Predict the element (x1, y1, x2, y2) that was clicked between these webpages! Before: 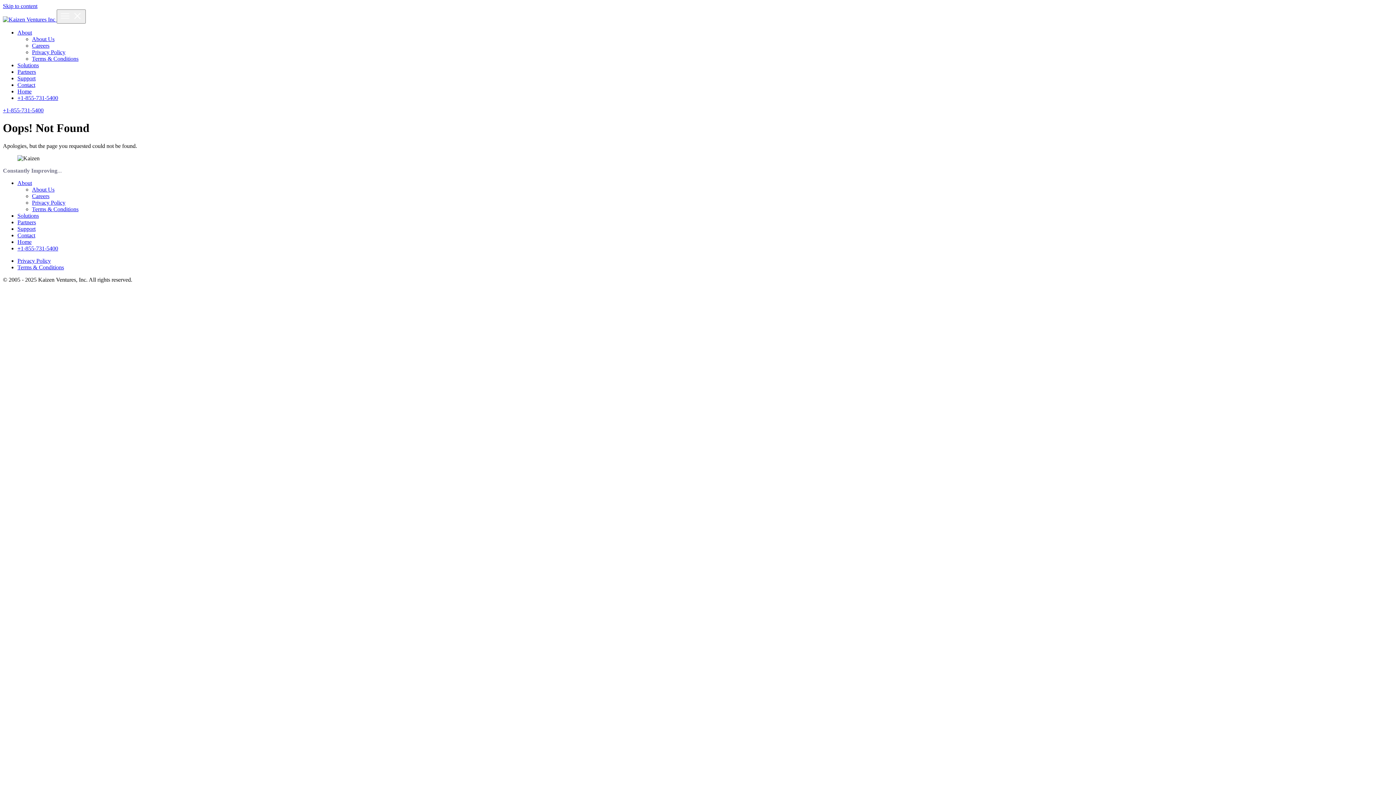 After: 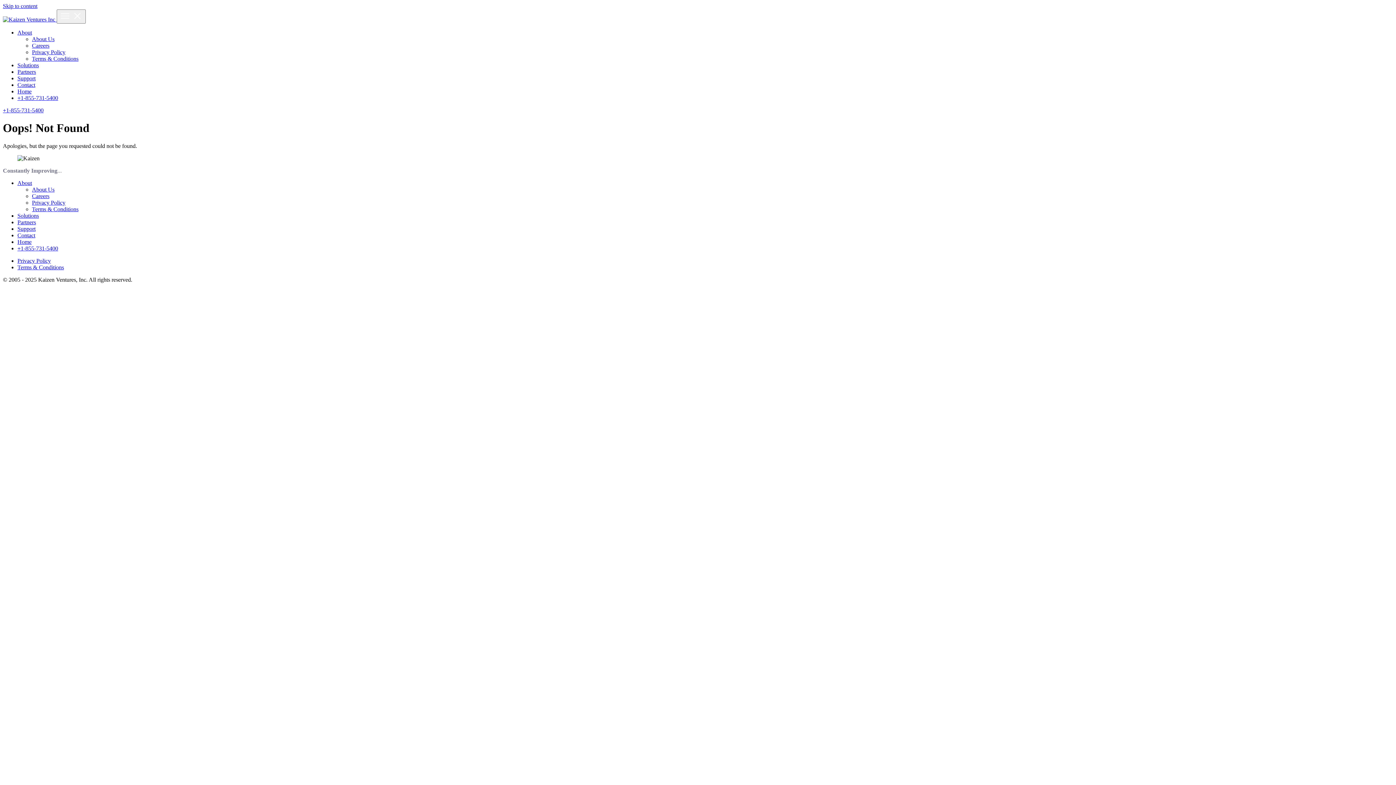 Action: bbox: (17, 264, 64, 270) label: Terms & Conditions